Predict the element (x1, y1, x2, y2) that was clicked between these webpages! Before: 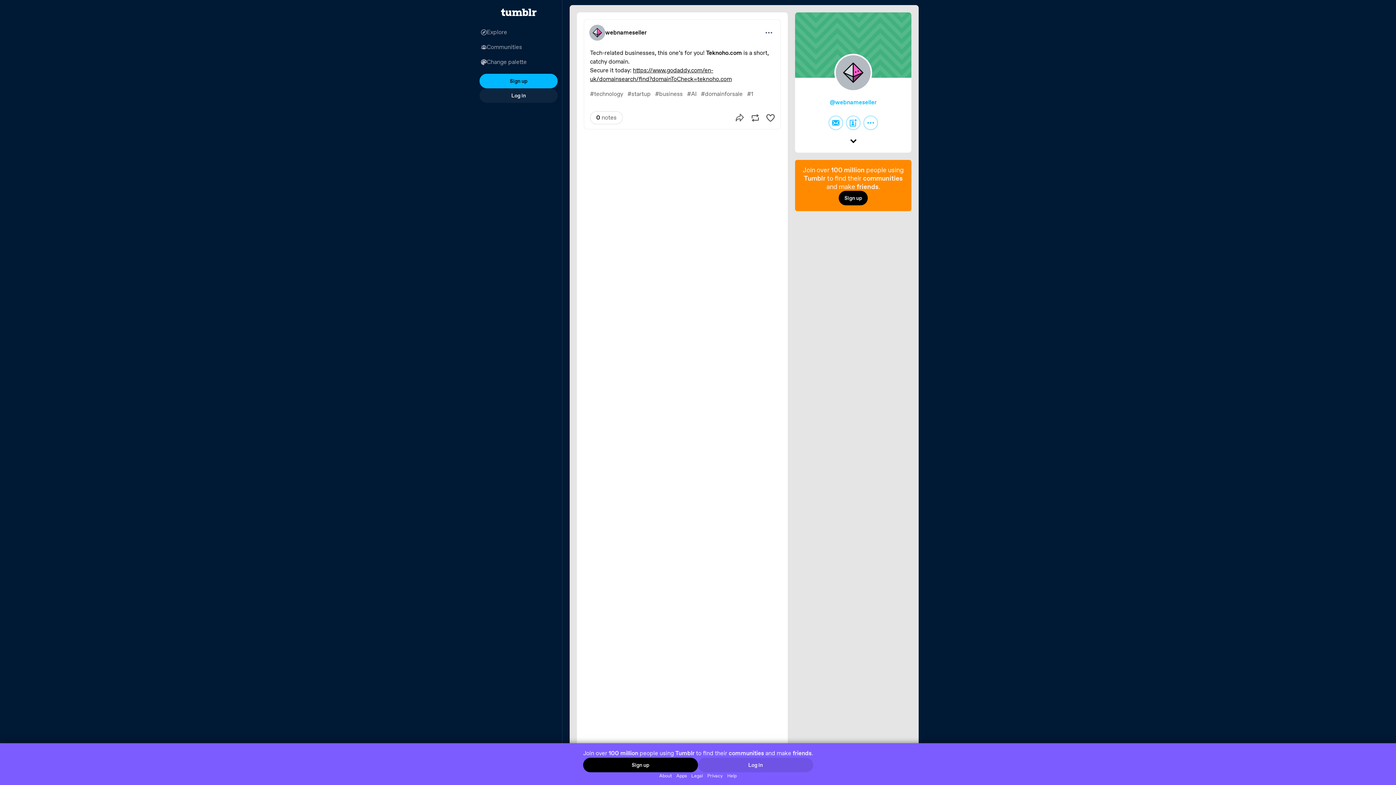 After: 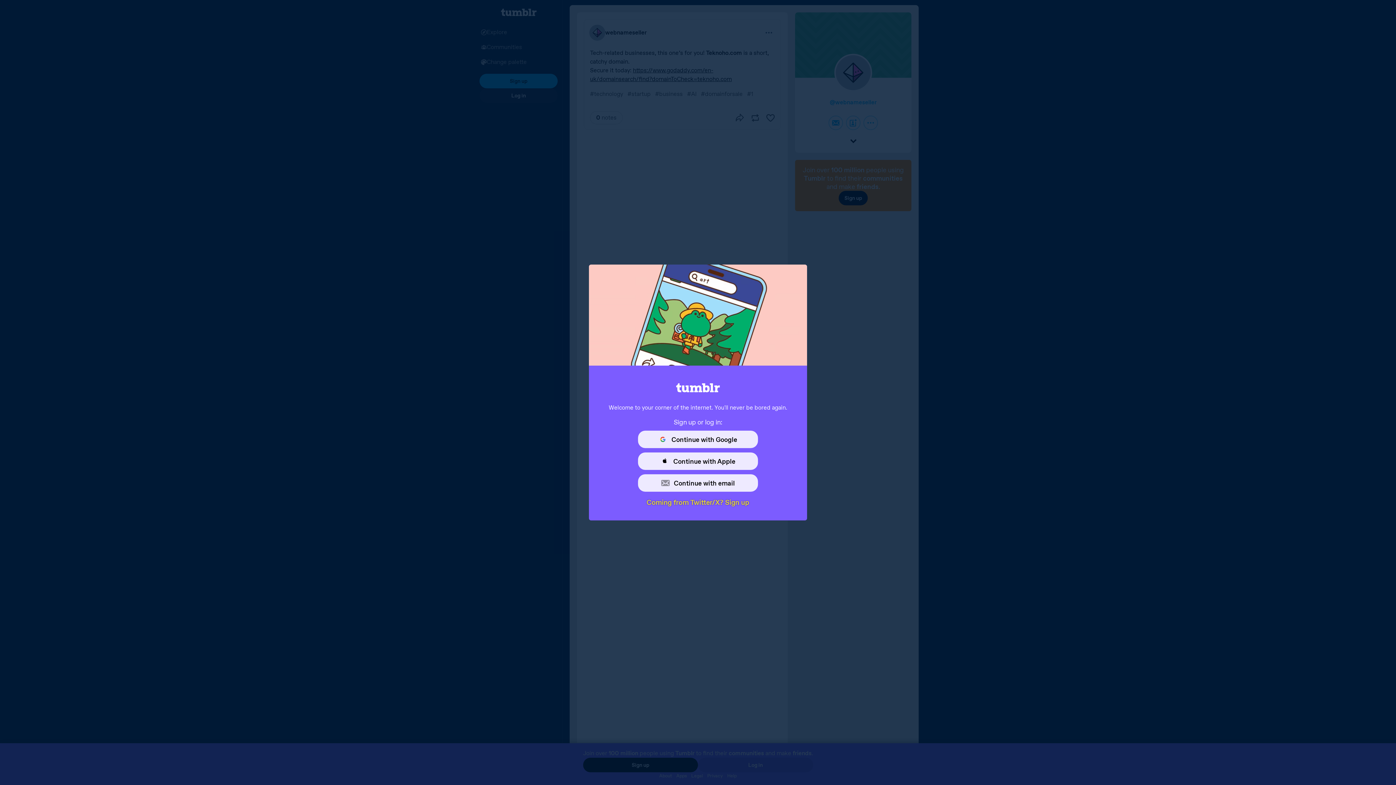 Action: label: Sign up bbox: (838, 190, 868, 205)